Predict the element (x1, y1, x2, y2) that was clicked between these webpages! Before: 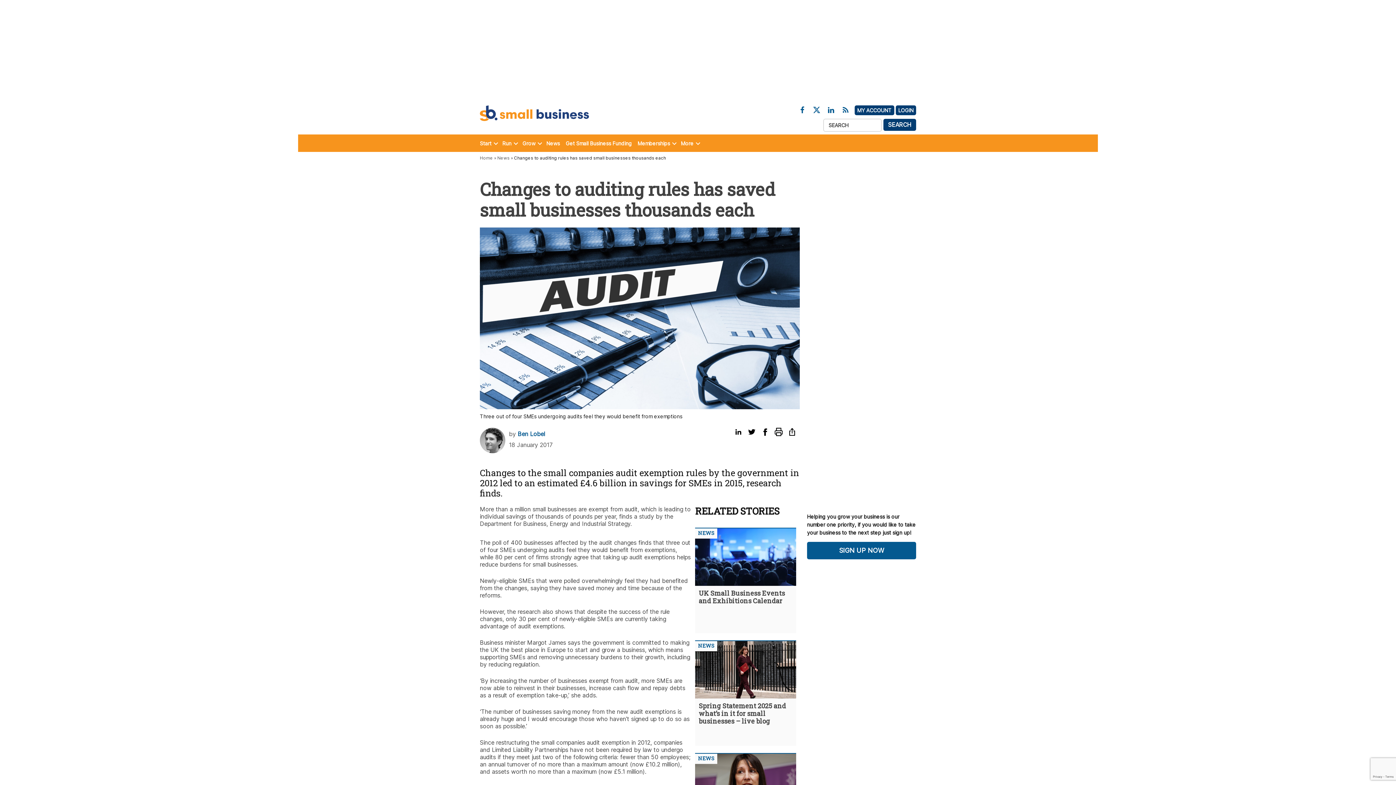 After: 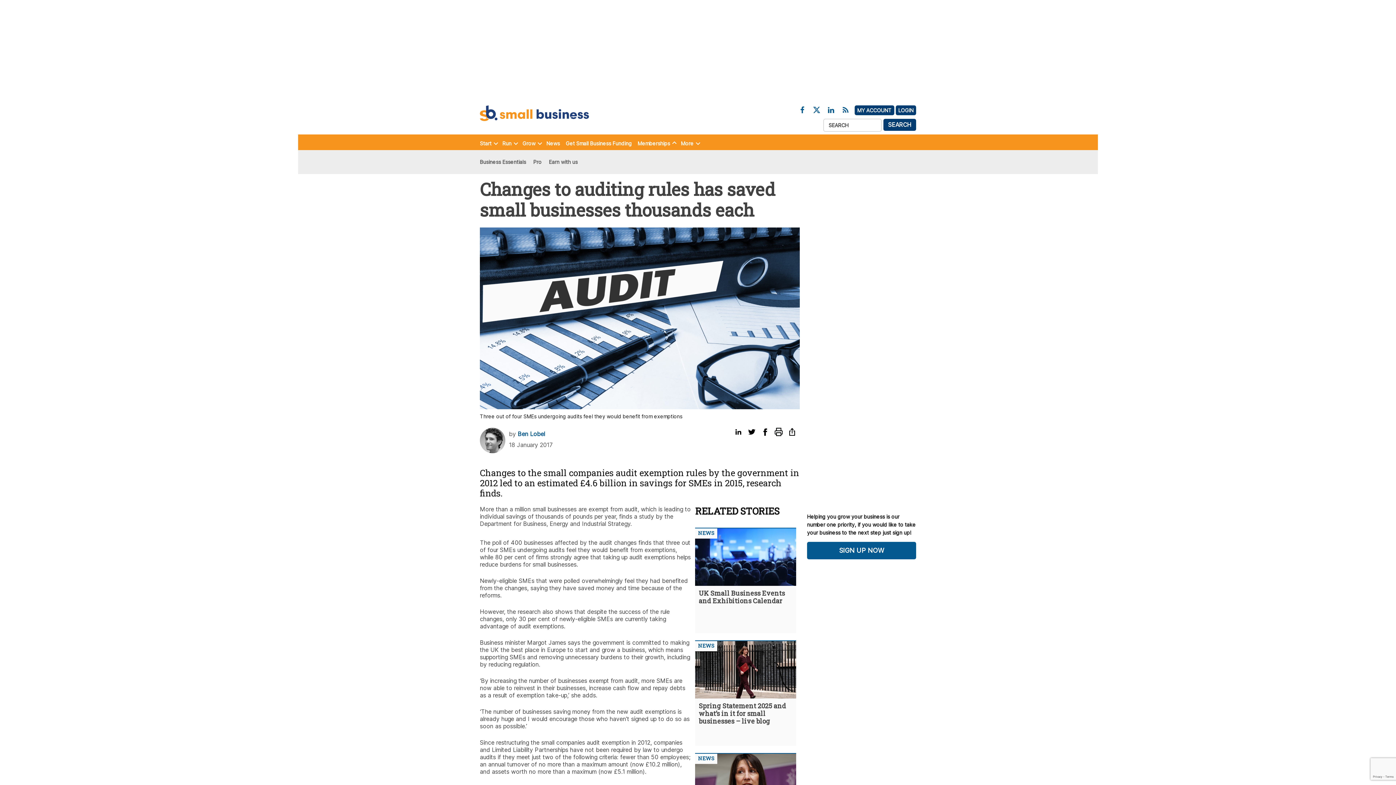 Action: bbox: (670, 140, 678, 146)